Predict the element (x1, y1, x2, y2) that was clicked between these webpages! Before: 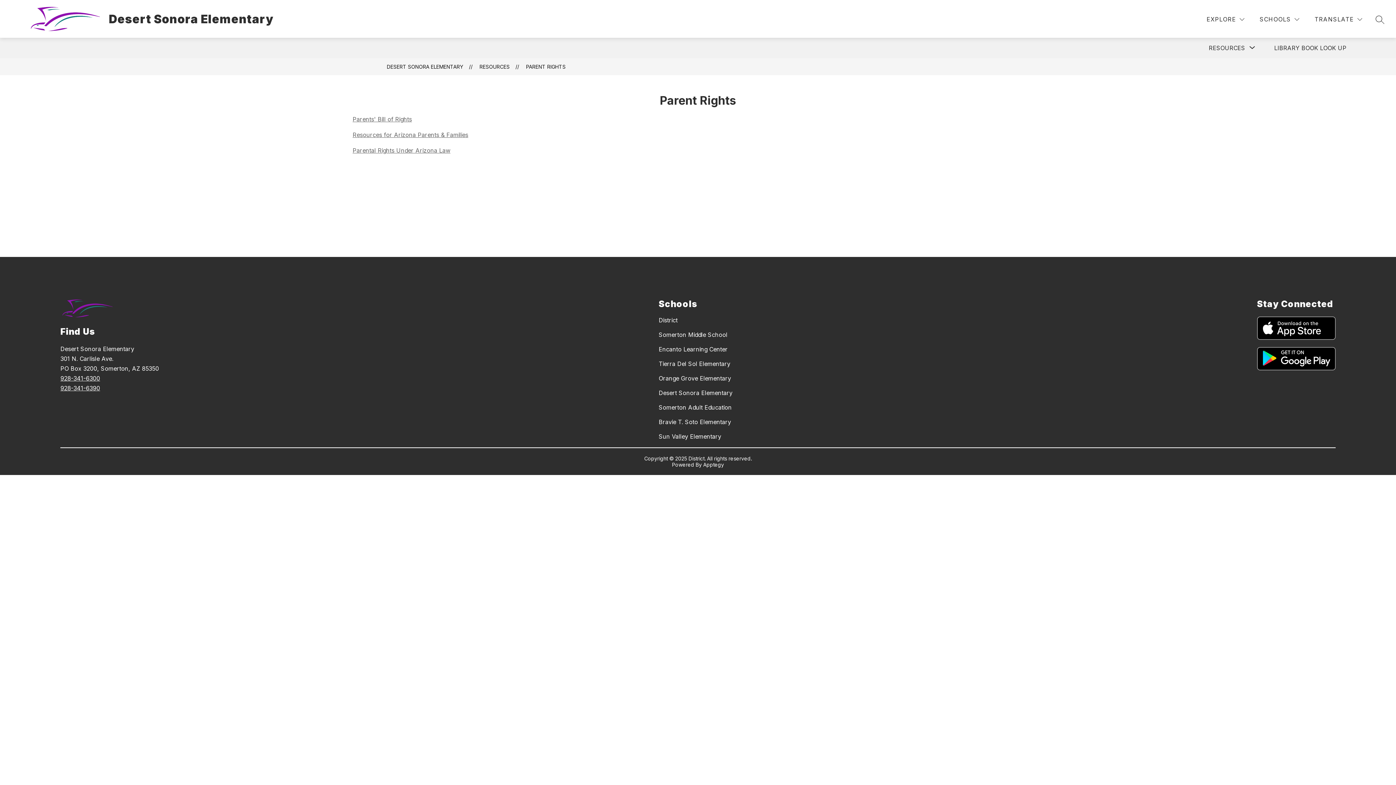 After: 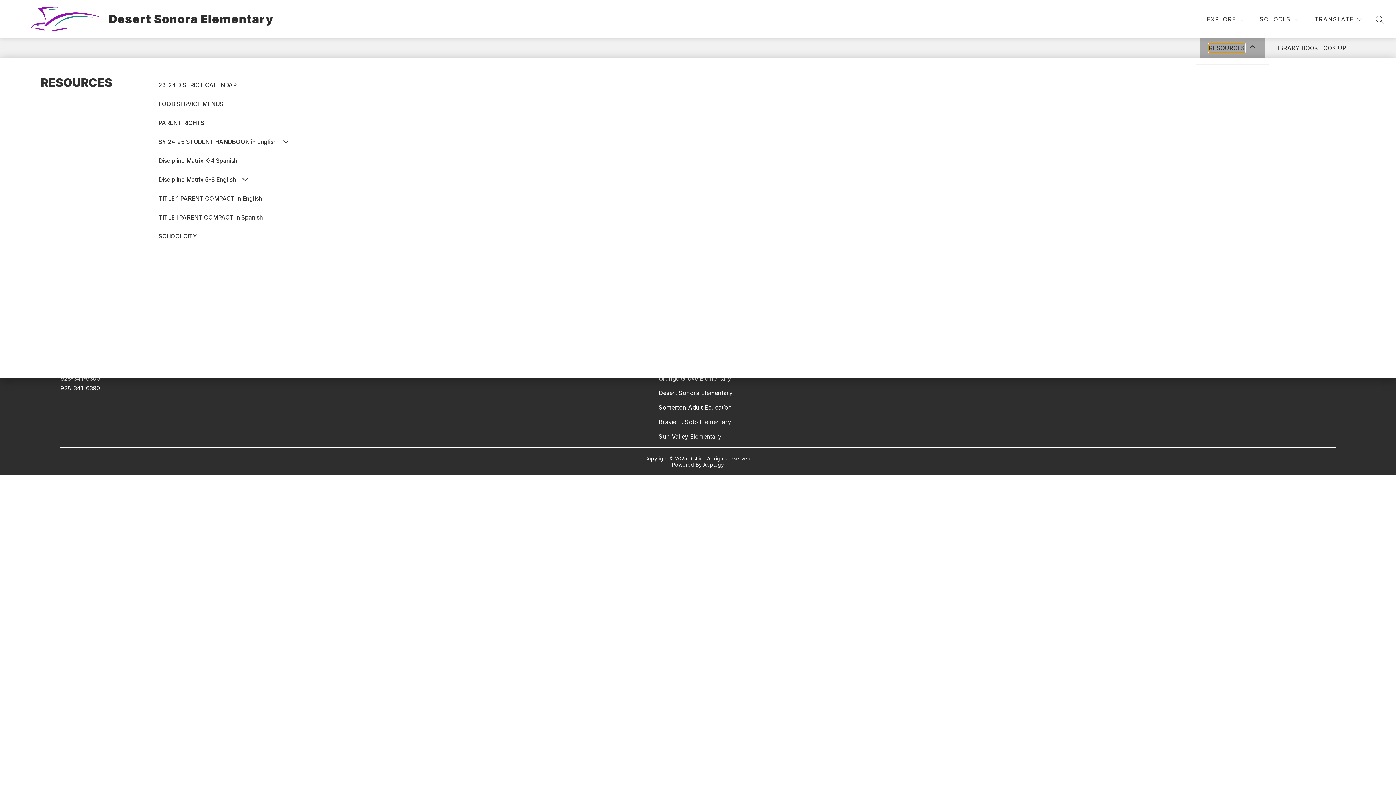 Action: bbox: (1209, 43, 1245, 52) label: Show submenu for RESOURCES